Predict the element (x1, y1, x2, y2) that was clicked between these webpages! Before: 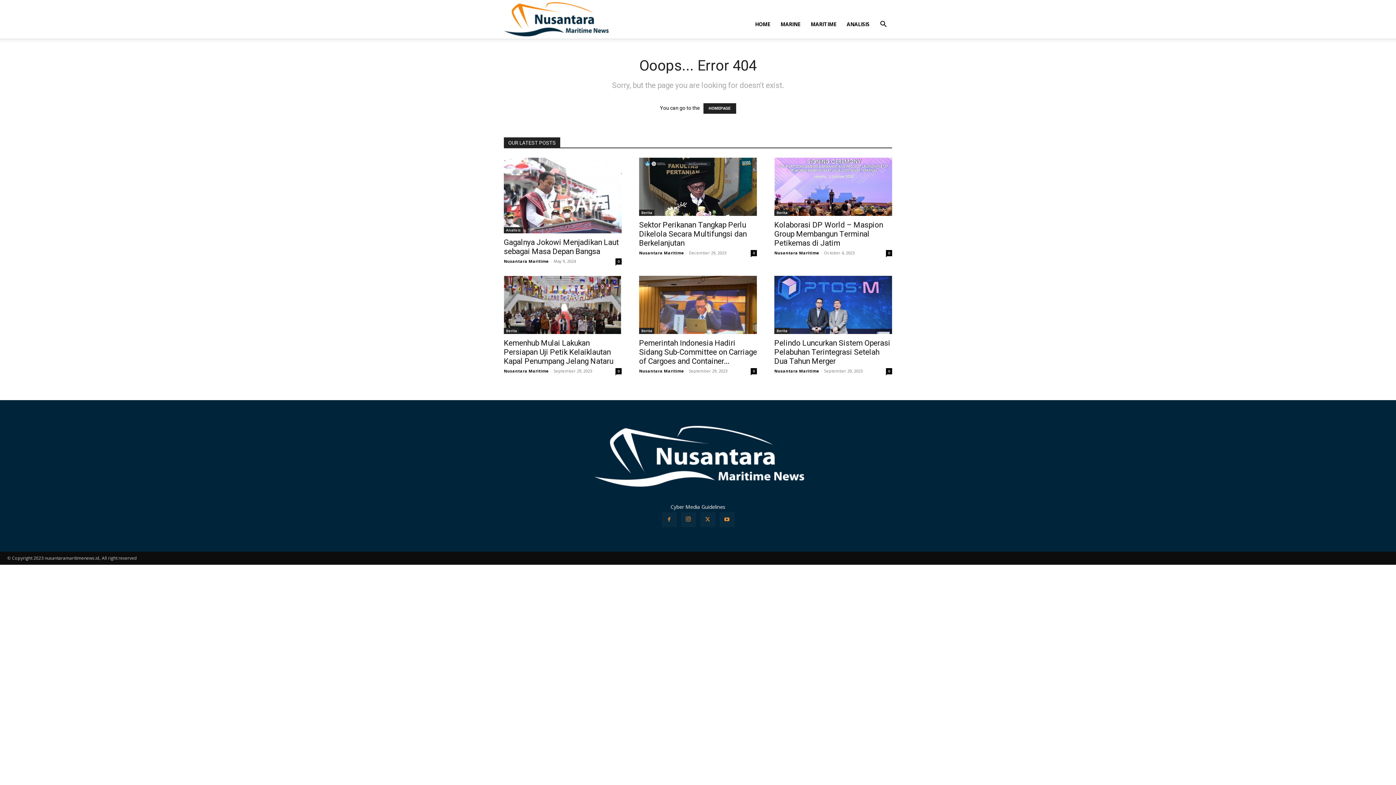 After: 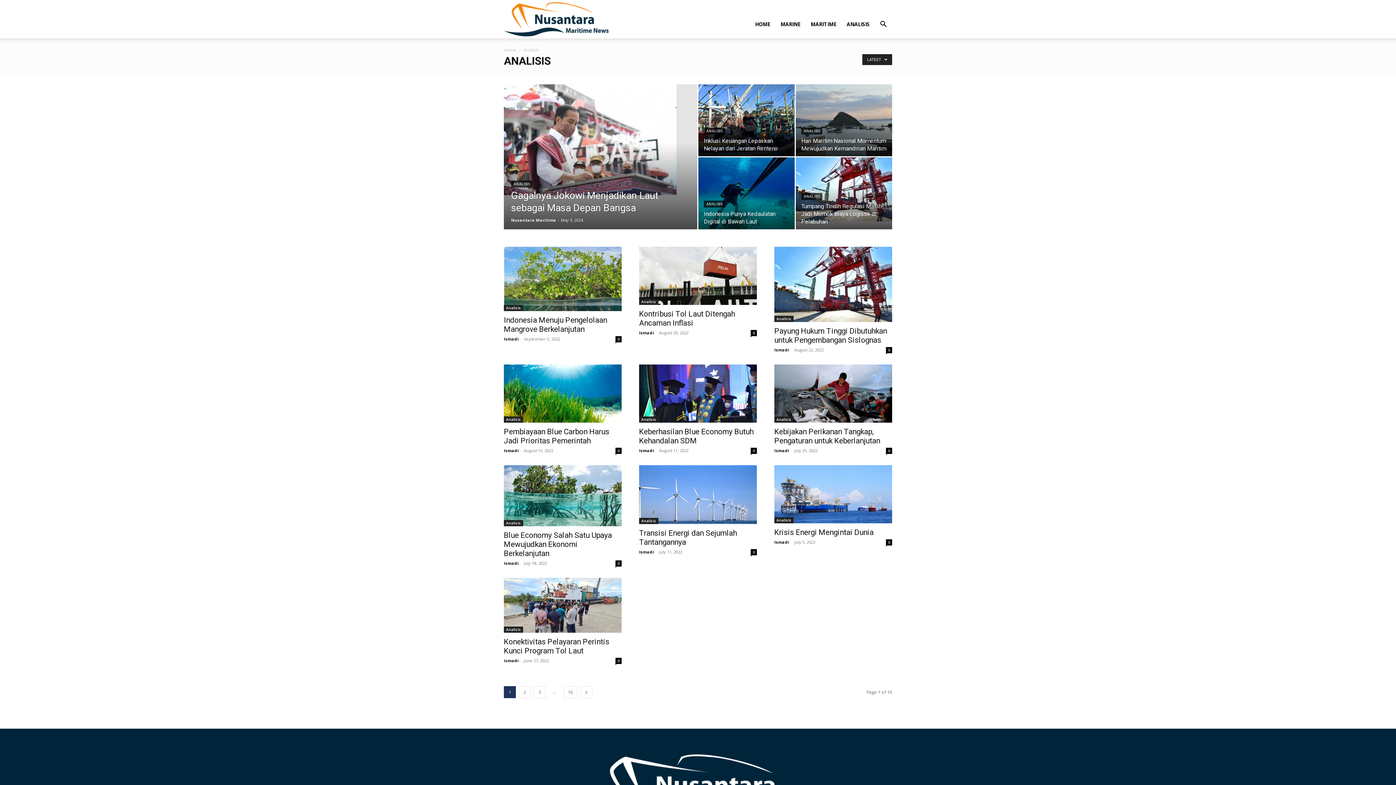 Action: label: Analisis bbox: (504, 227, 523, 233)